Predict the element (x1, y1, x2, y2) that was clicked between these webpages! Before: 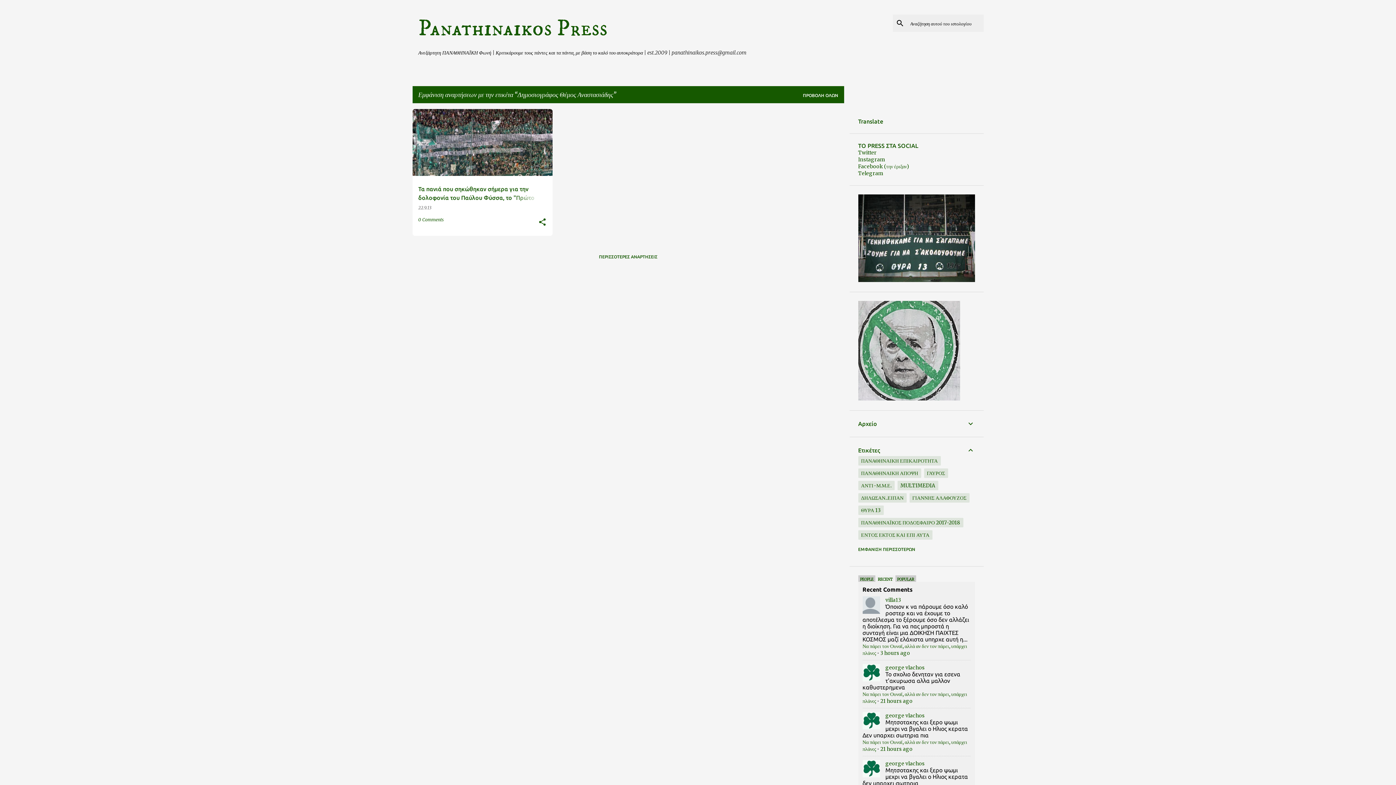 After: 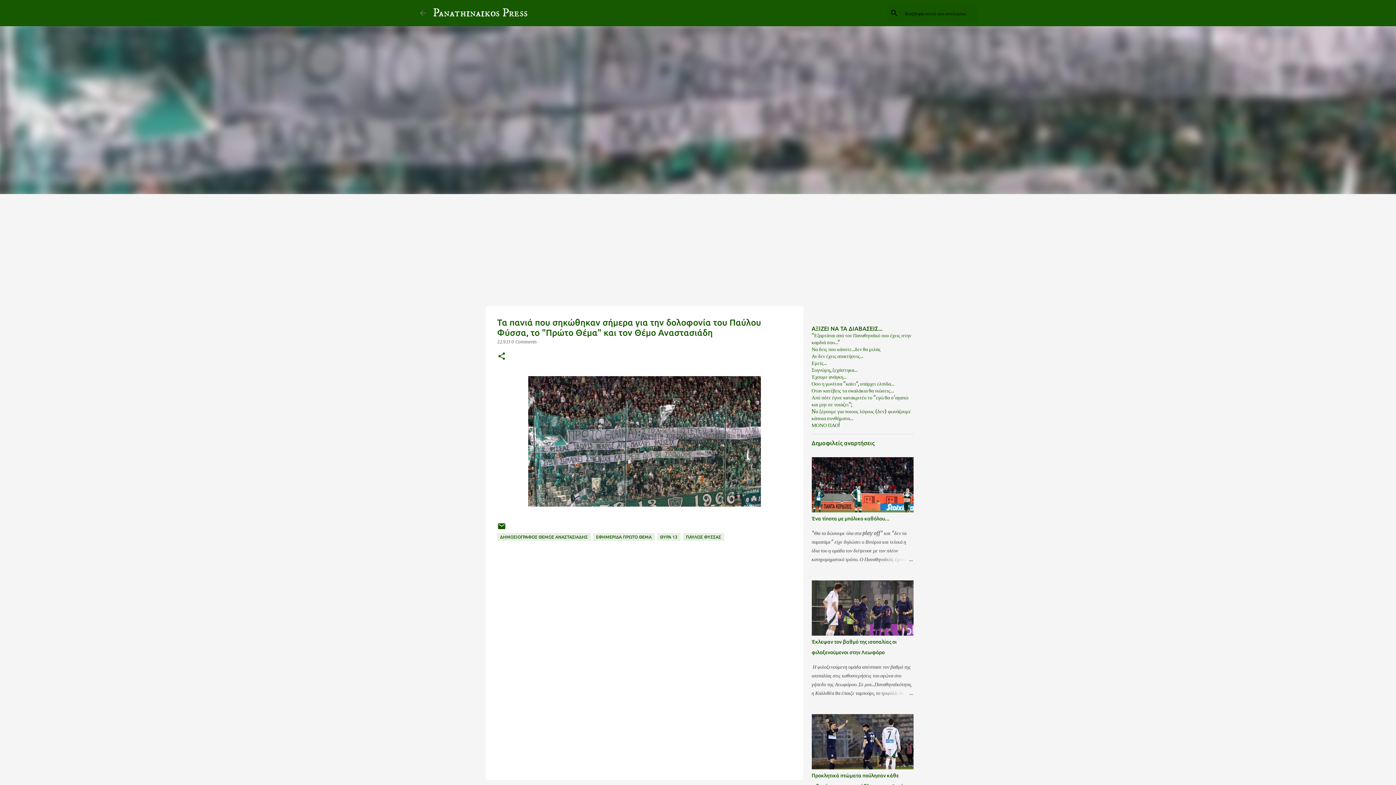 Action: label: 22.9.13 bbox: (418, 205, 431, 210)